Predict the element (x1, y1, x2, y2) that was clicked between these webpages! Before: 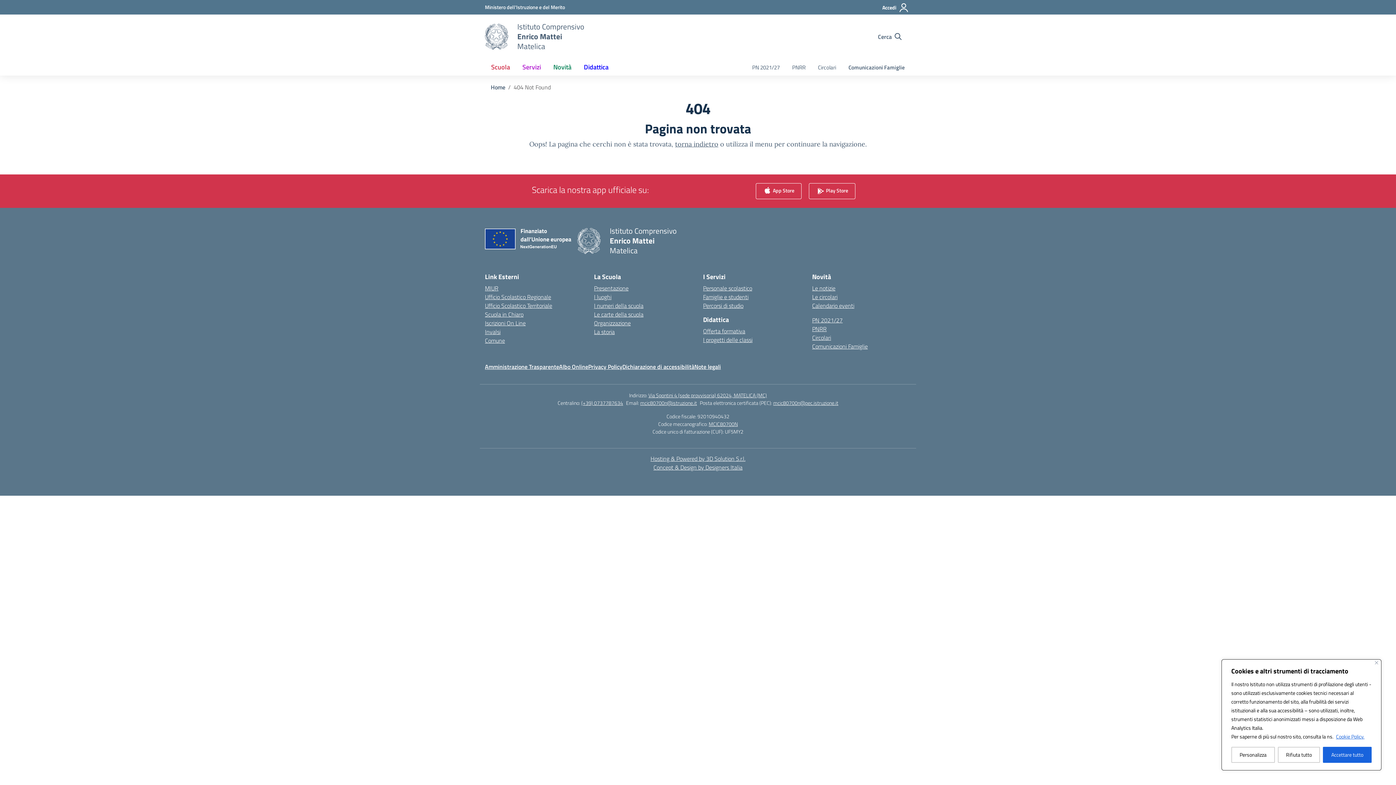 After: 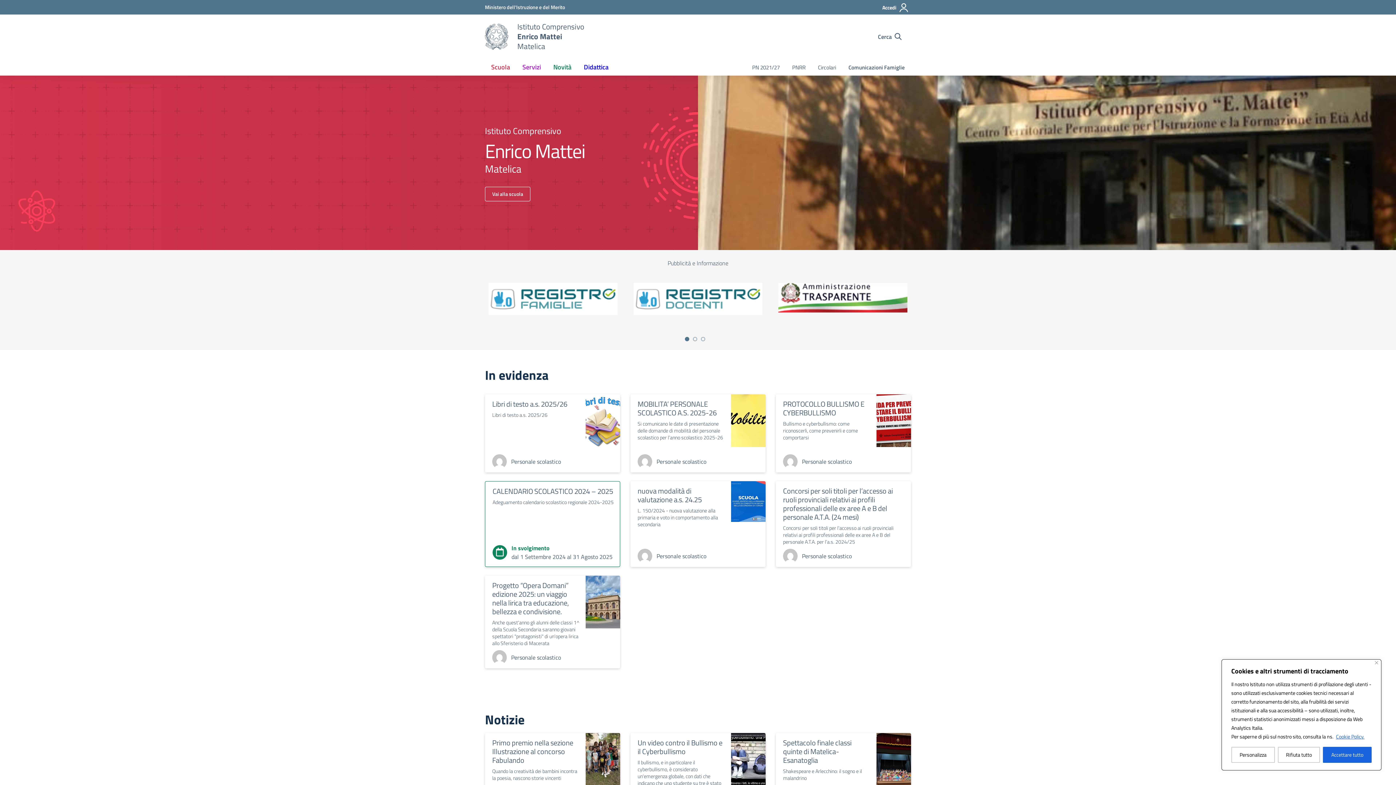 Action: label: Vai alla pagina Home bbox: (490, 82, 505, 91)